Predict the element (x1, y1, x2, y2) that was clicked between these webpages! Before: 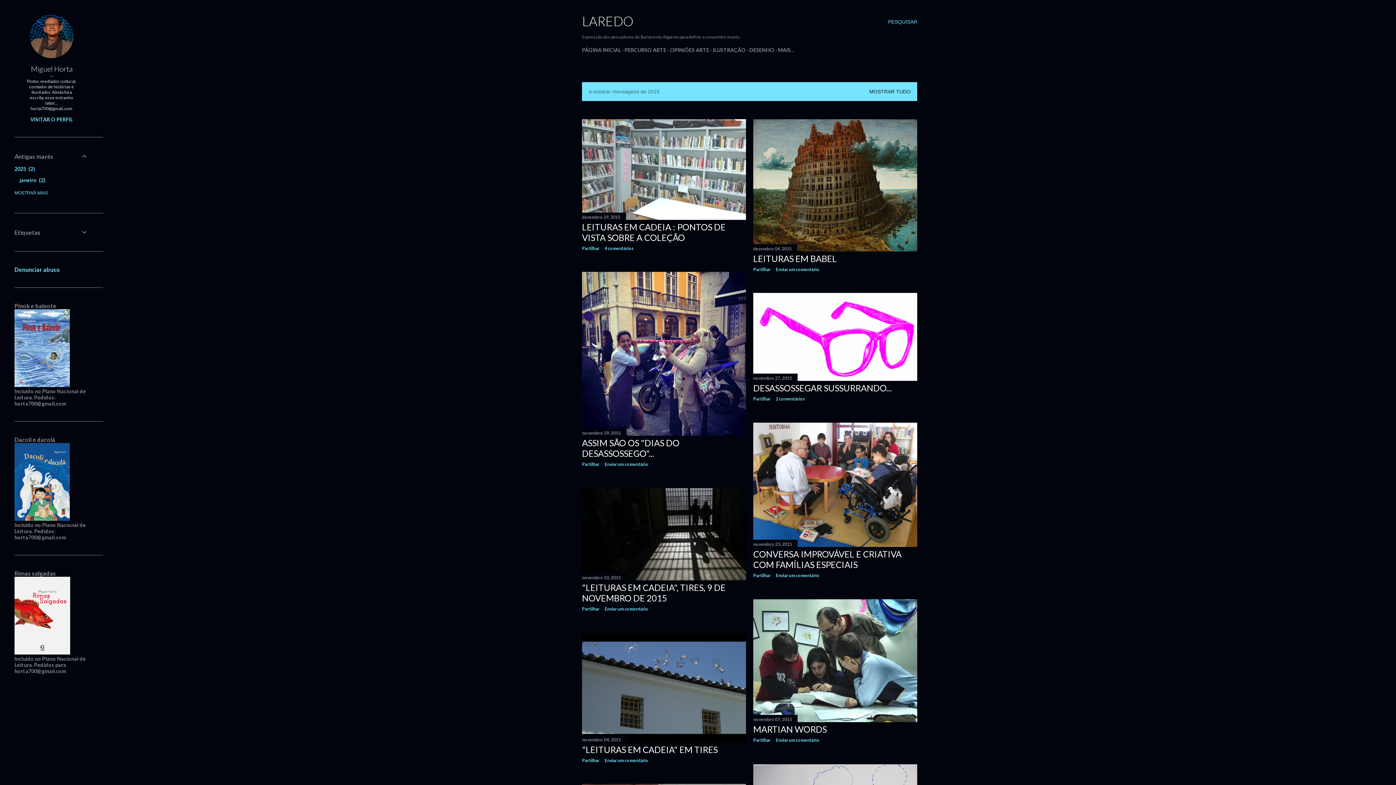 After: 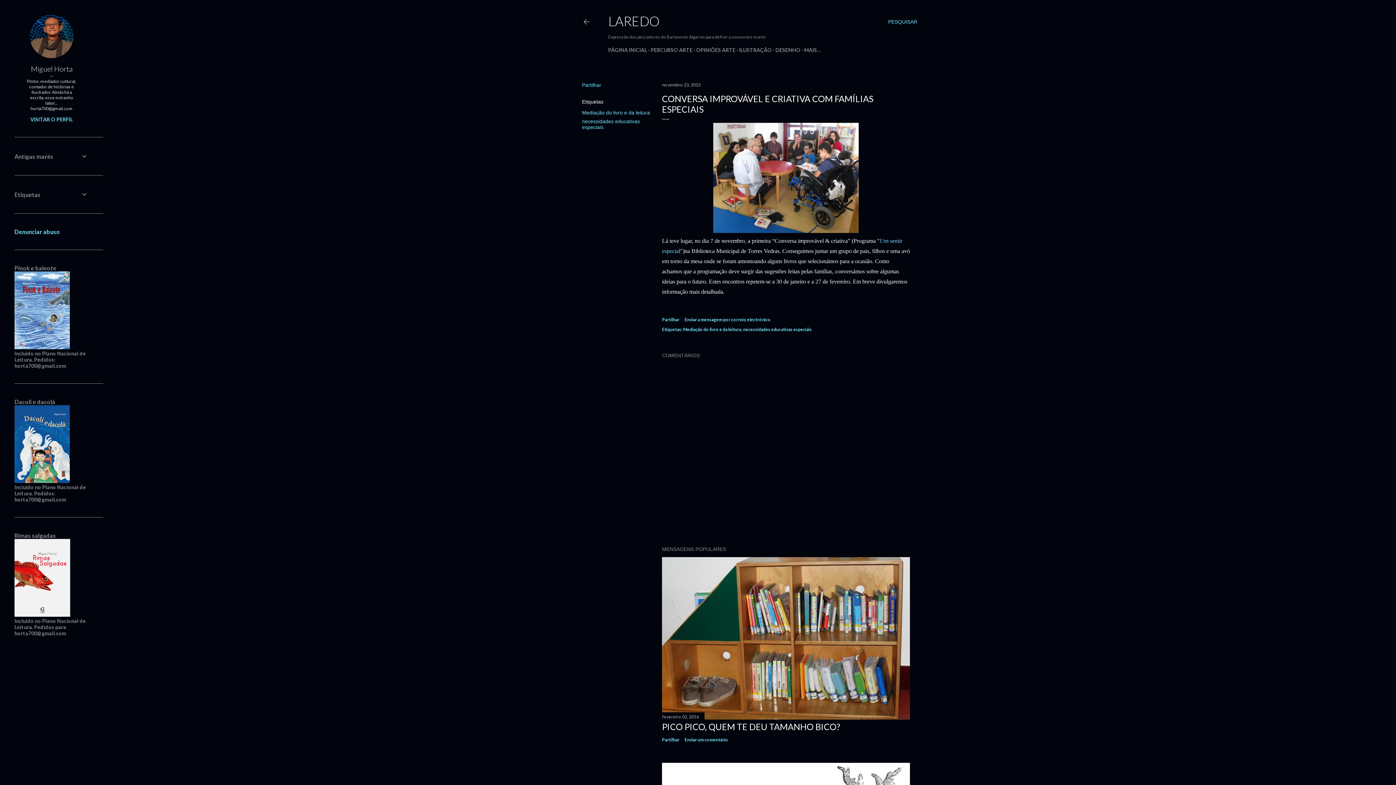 Action: bbox: (753, 549, 901, 570) label: CONVERSA IMPROVÁVEL E CRIATIVA COM FAMÍLIAS ESPECIAIS